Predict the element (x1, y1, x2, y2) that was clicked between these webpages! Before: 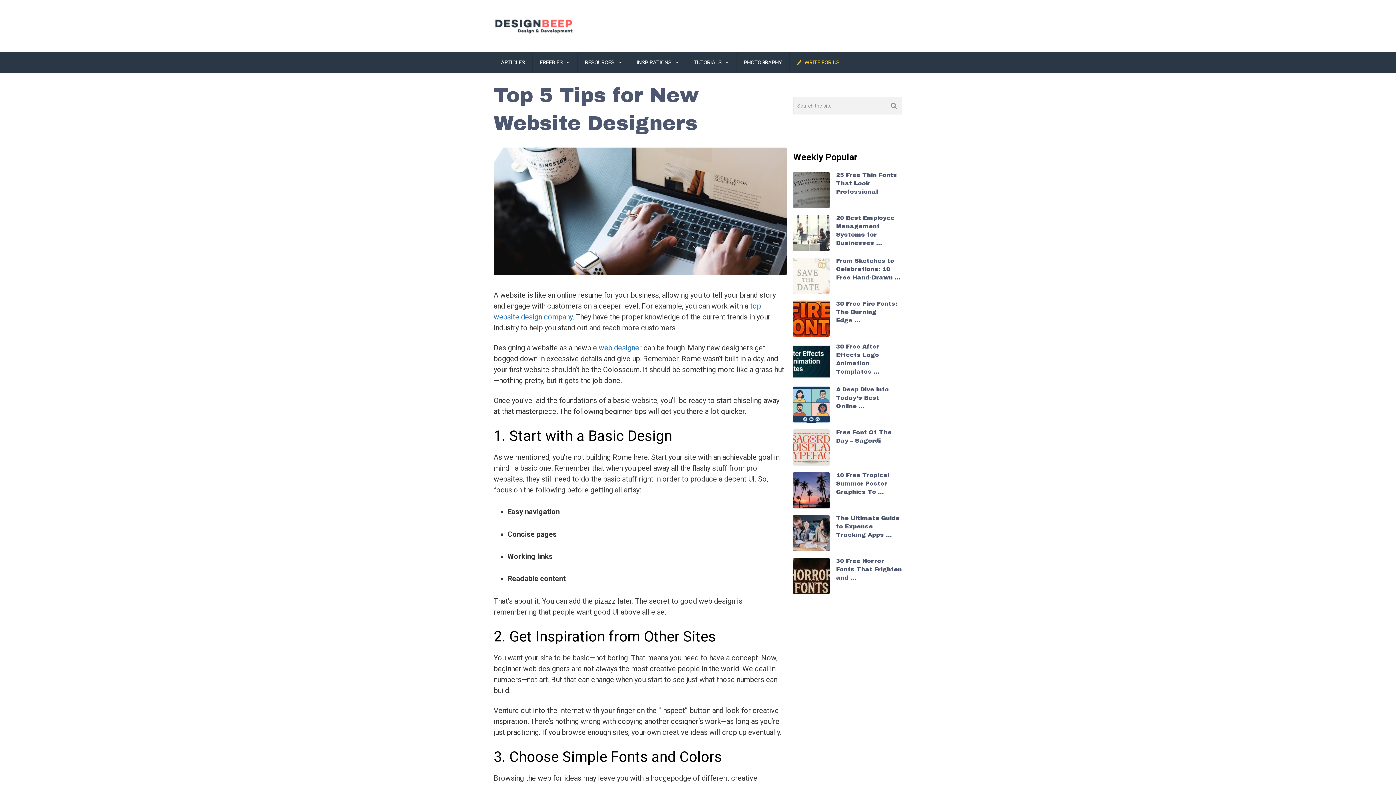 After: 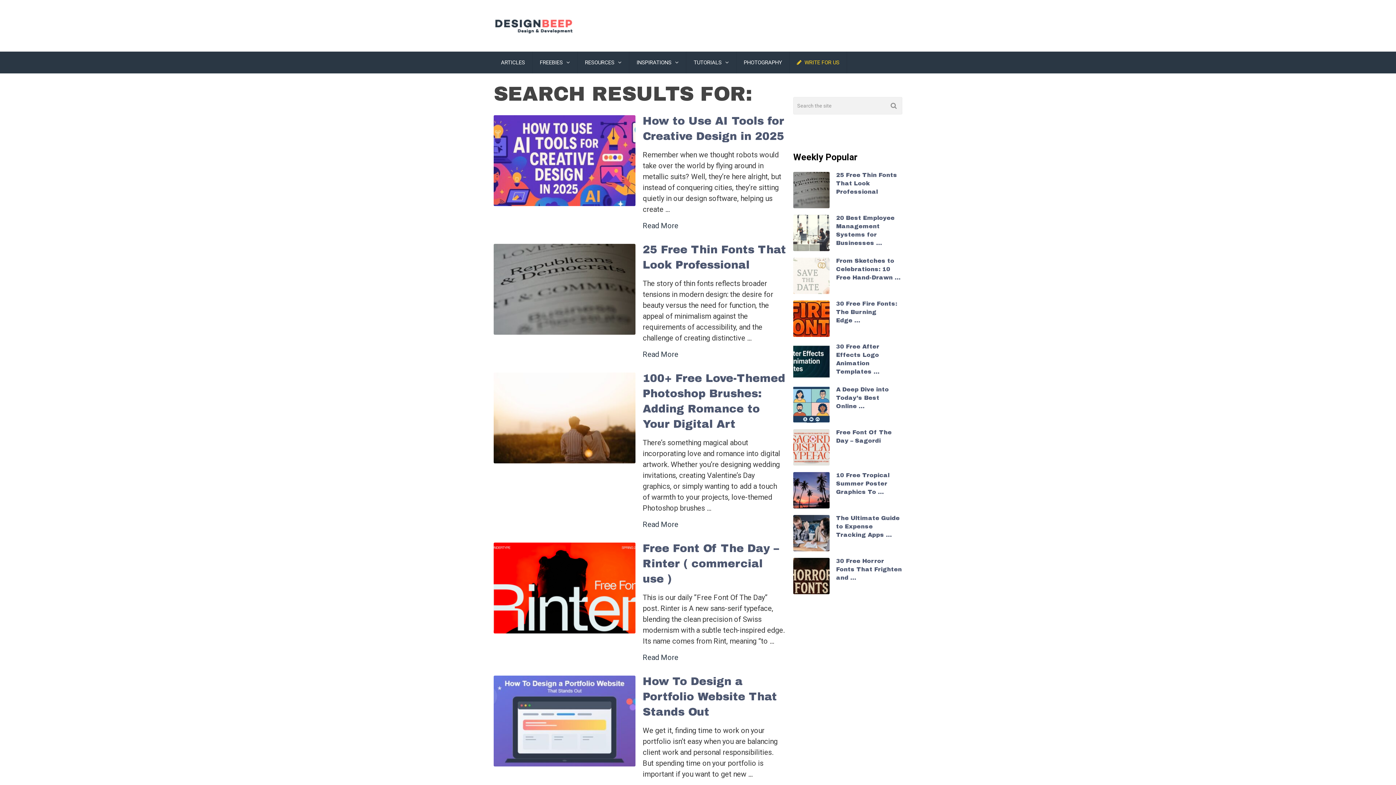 Action: bbox: (885, 97, 902, 114)